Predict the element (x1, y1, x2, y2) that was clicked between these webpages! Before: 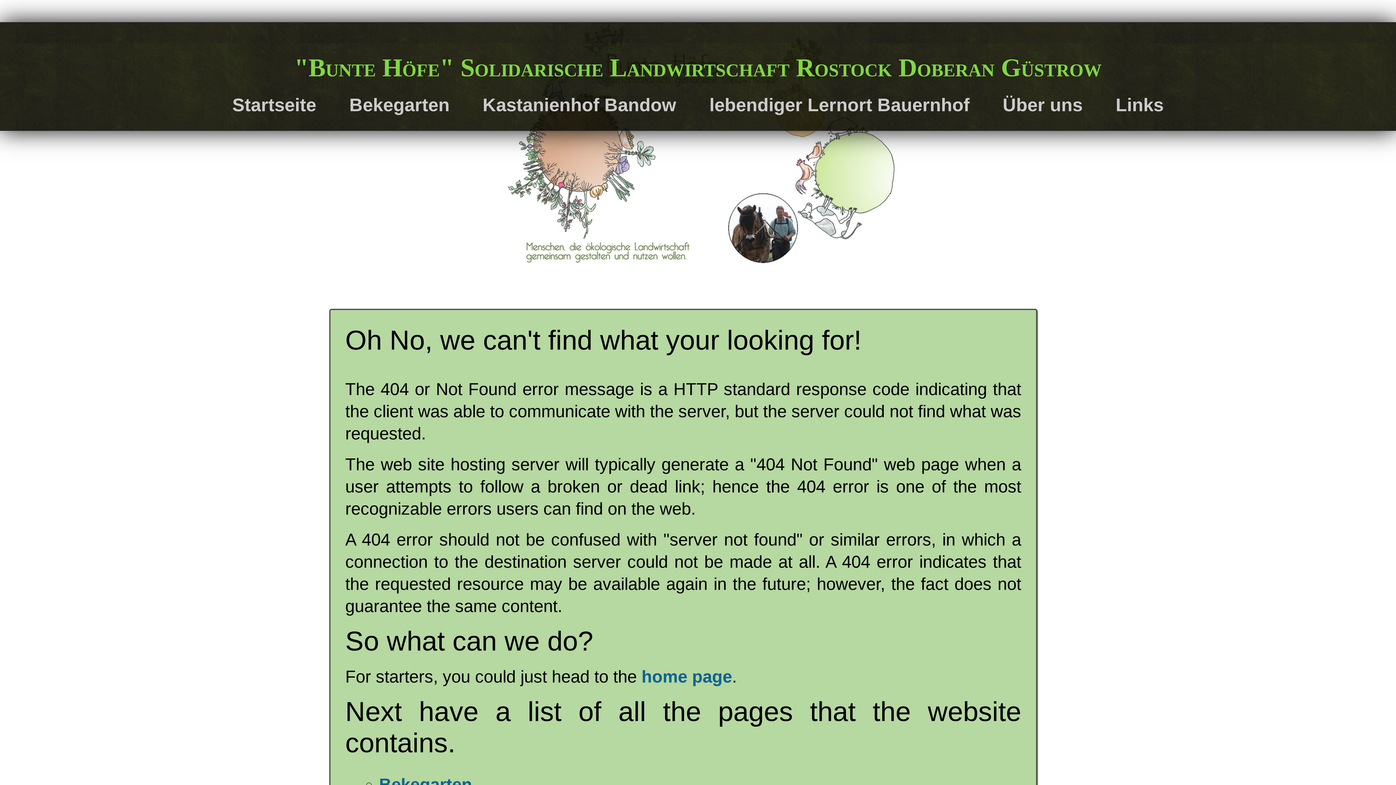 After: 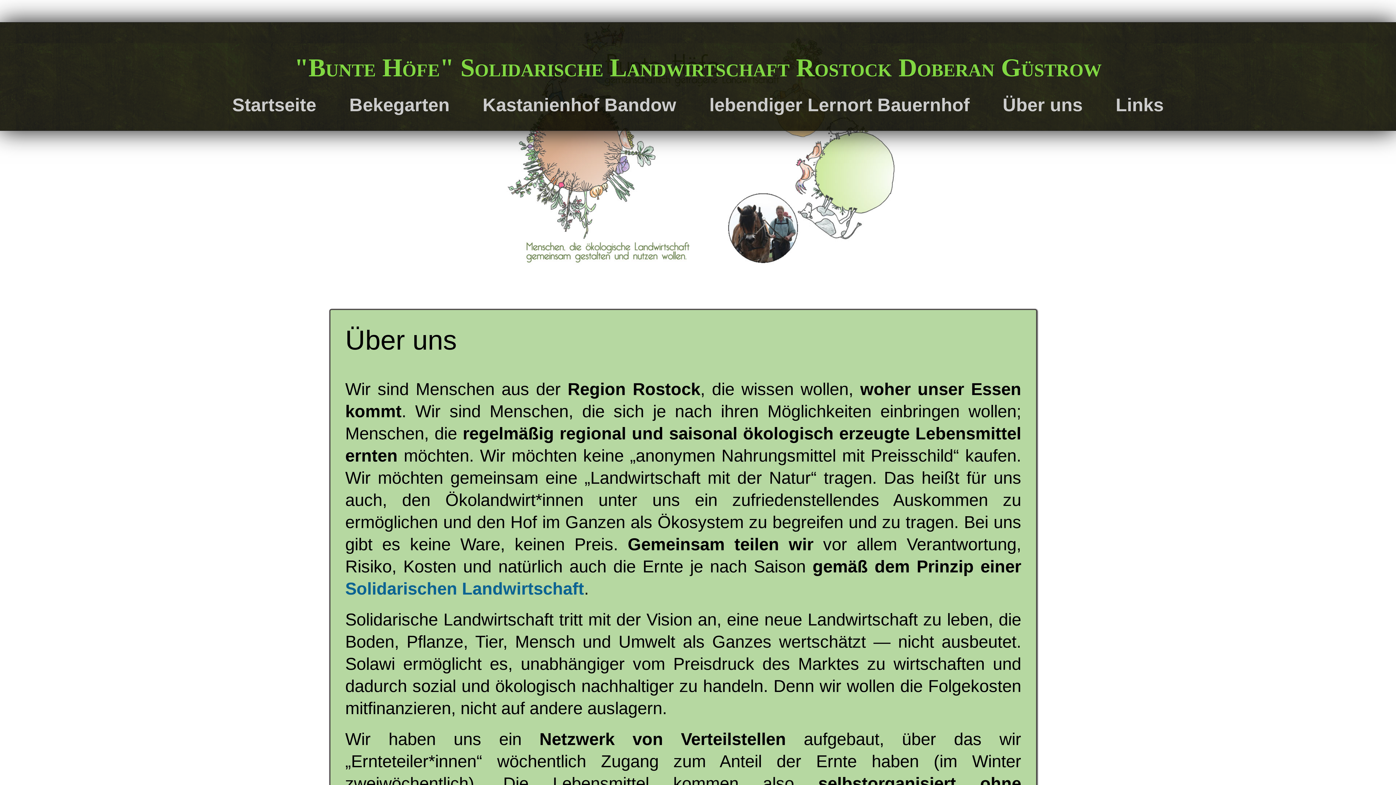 Action: bbox: (1002, 94, 1082, 115) label: Über uns